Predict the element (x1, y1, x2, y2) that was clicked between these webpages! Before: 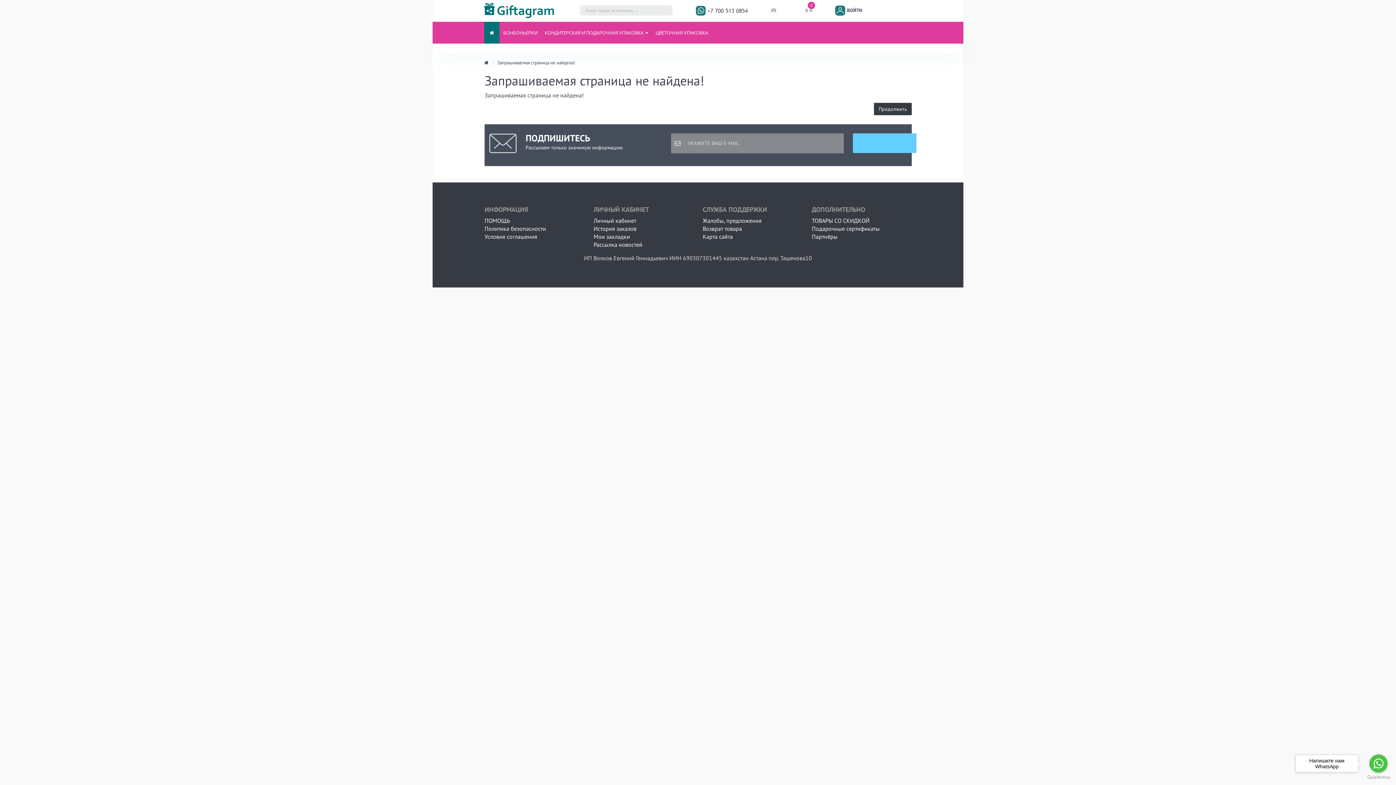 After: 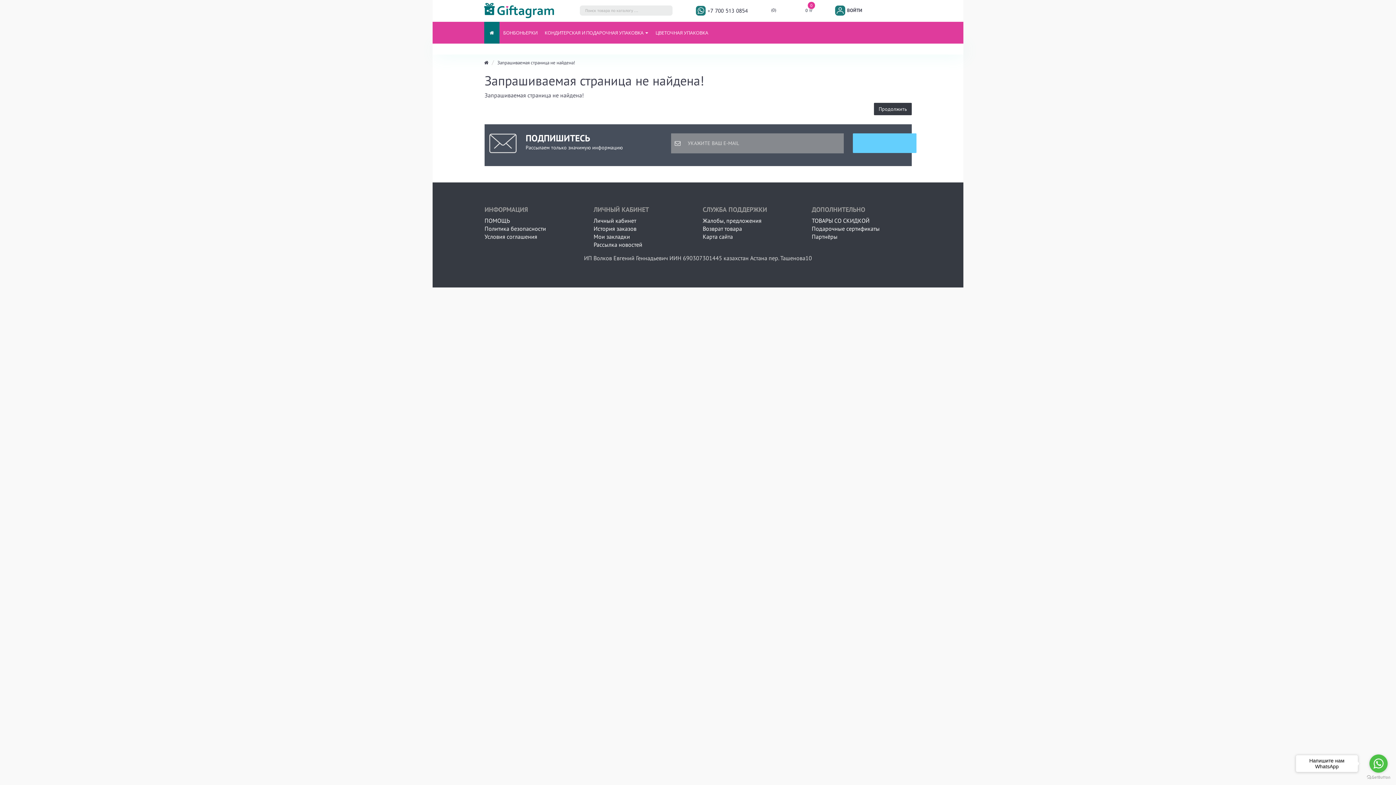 Action: bbox: (497, 59, 575, 65) label: Запрашиваемая страница не найдена!